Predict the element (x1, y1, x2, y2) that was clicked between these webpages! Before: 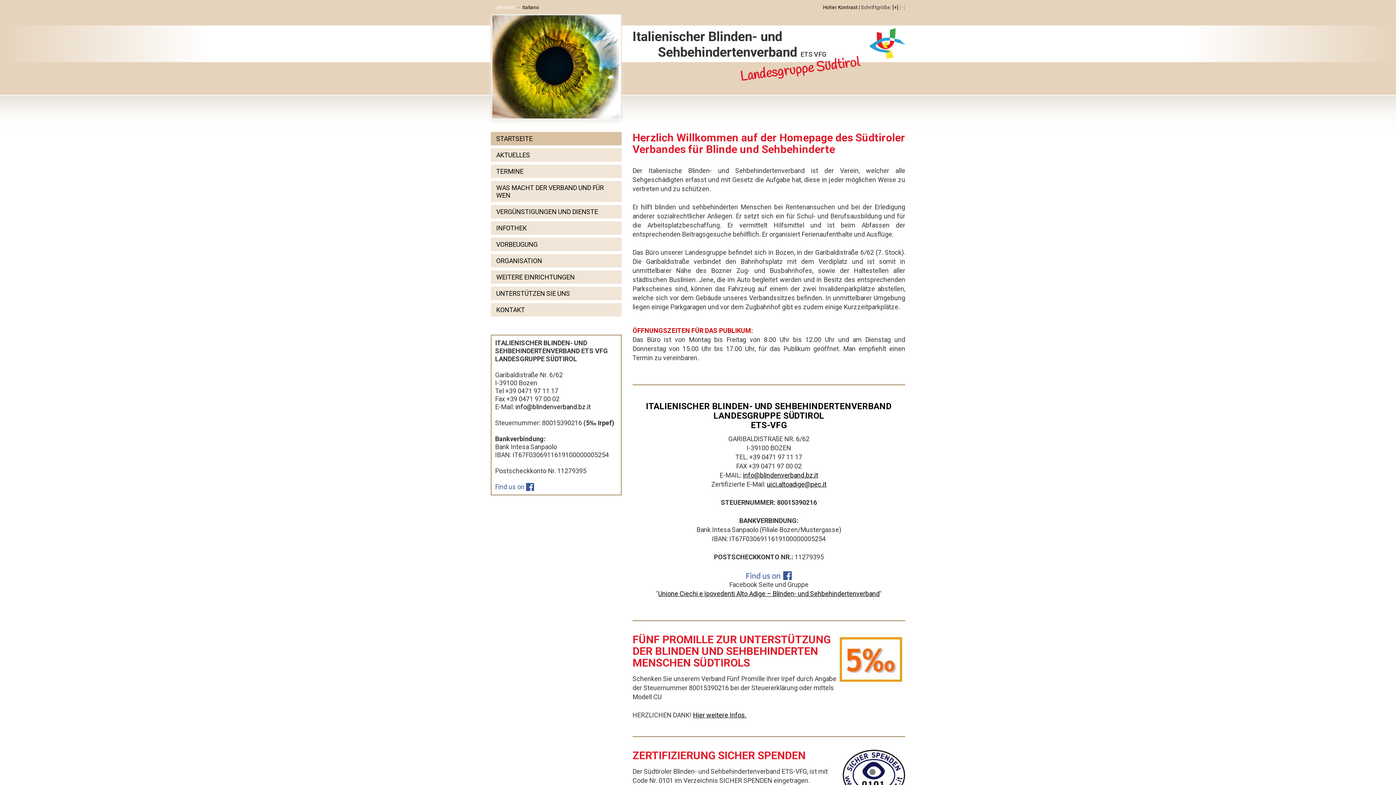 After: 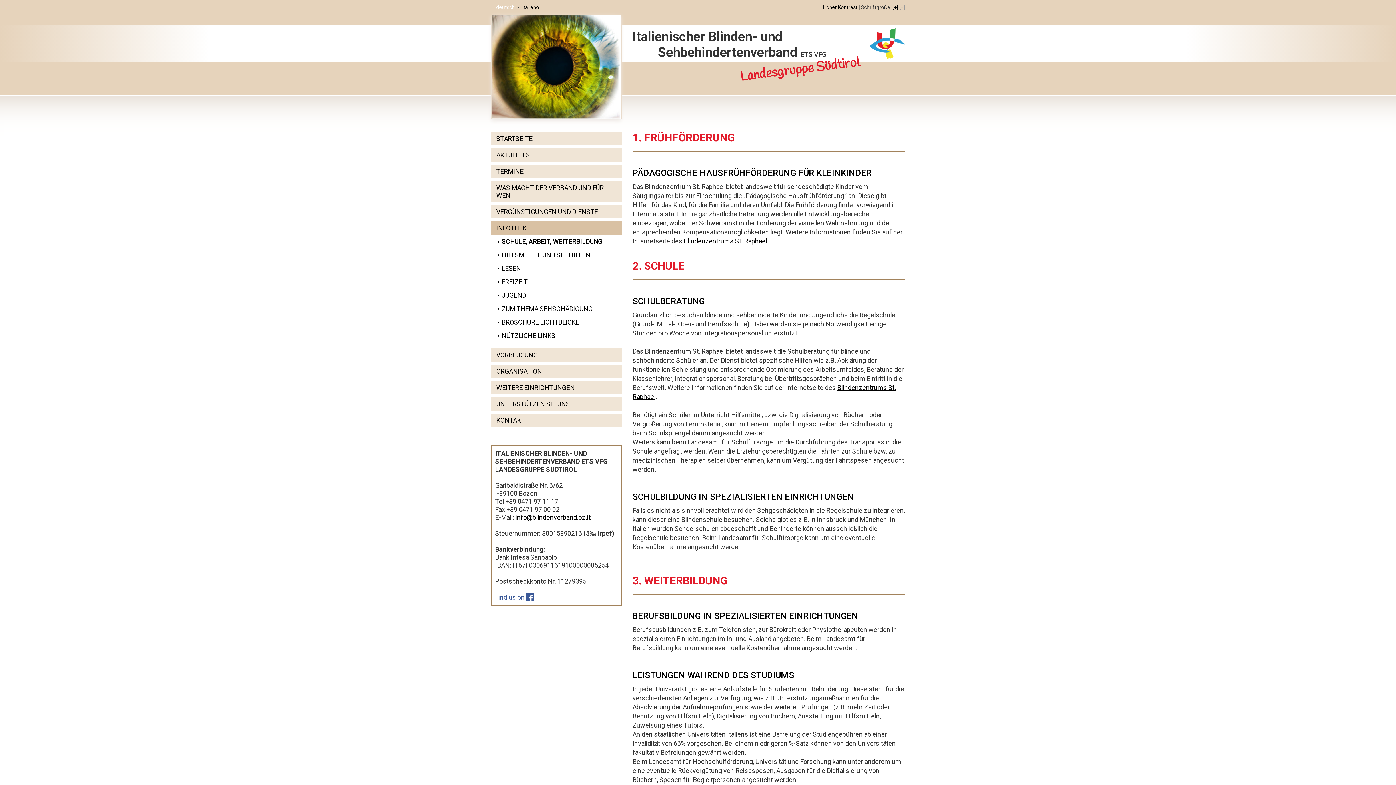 Action: bbox: (490, 221, 621, 234) label: INFOTHEK